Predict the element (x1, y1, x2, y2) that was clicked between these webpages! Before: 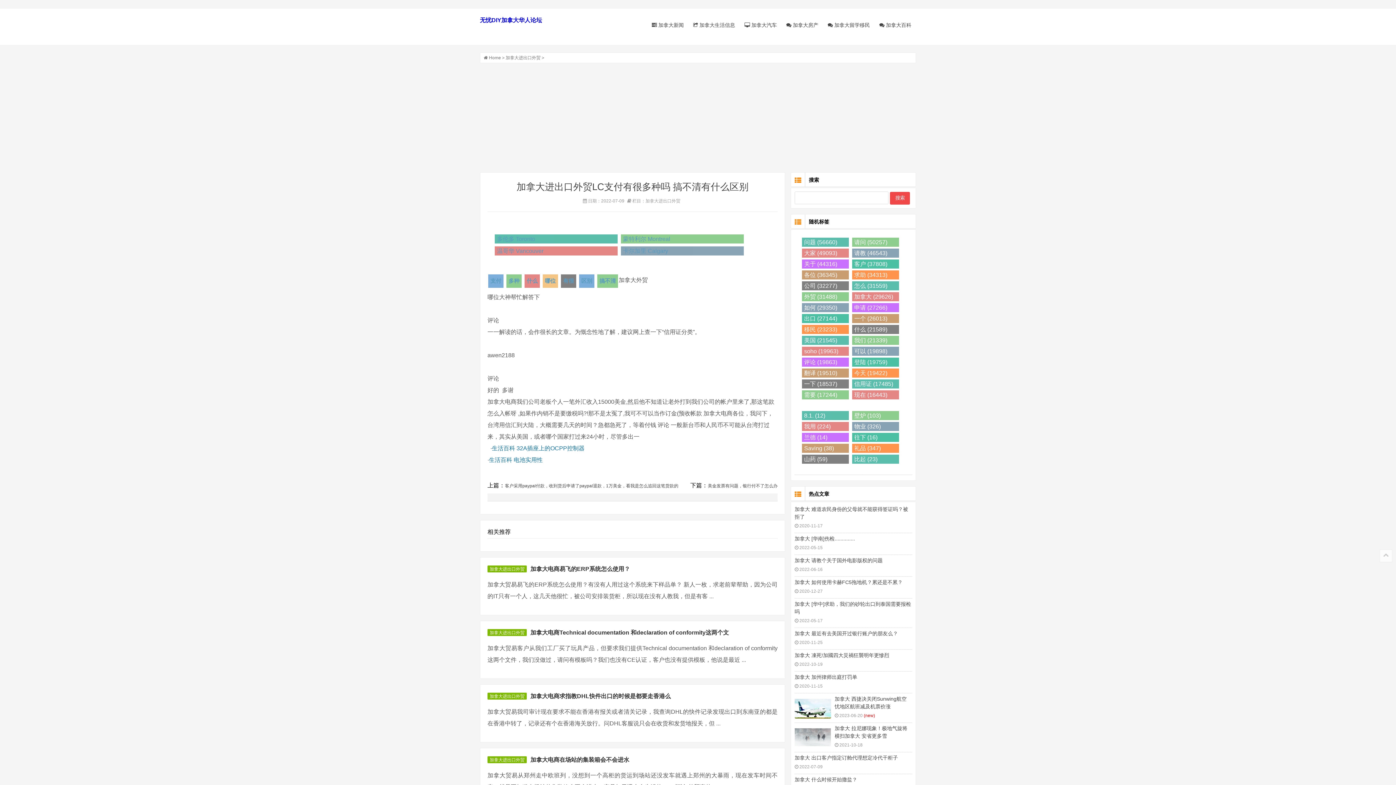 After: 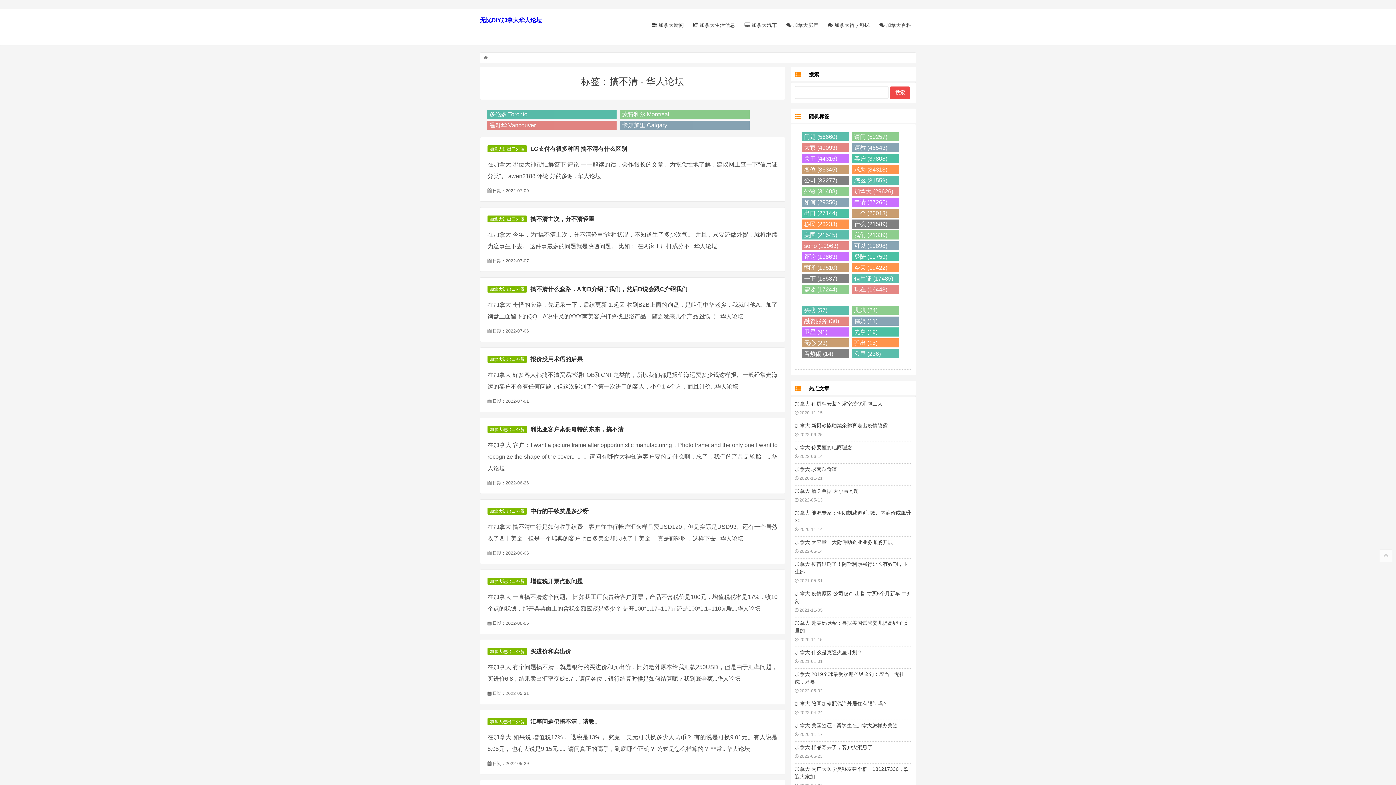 Action: label: 搞不清 bbox: (597, 274, 618, 288)